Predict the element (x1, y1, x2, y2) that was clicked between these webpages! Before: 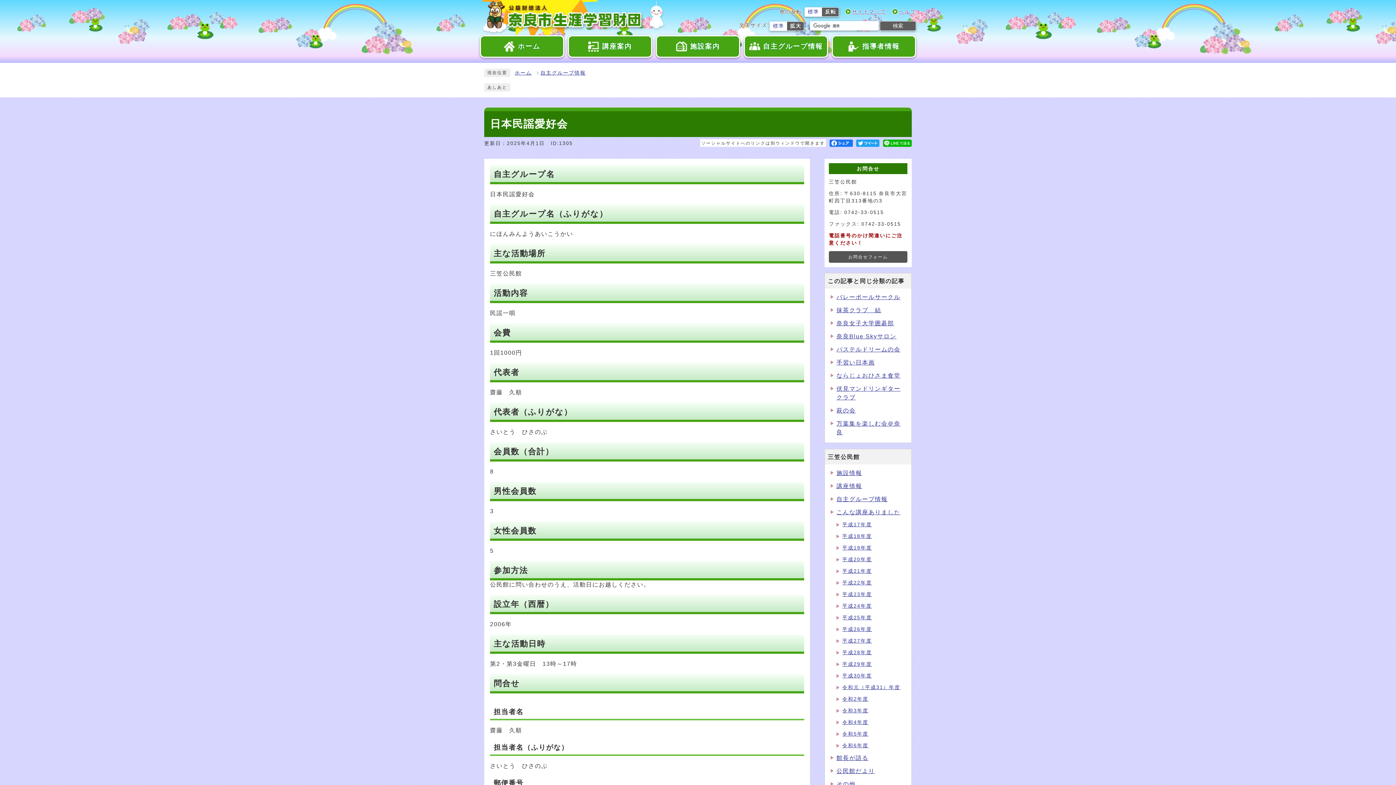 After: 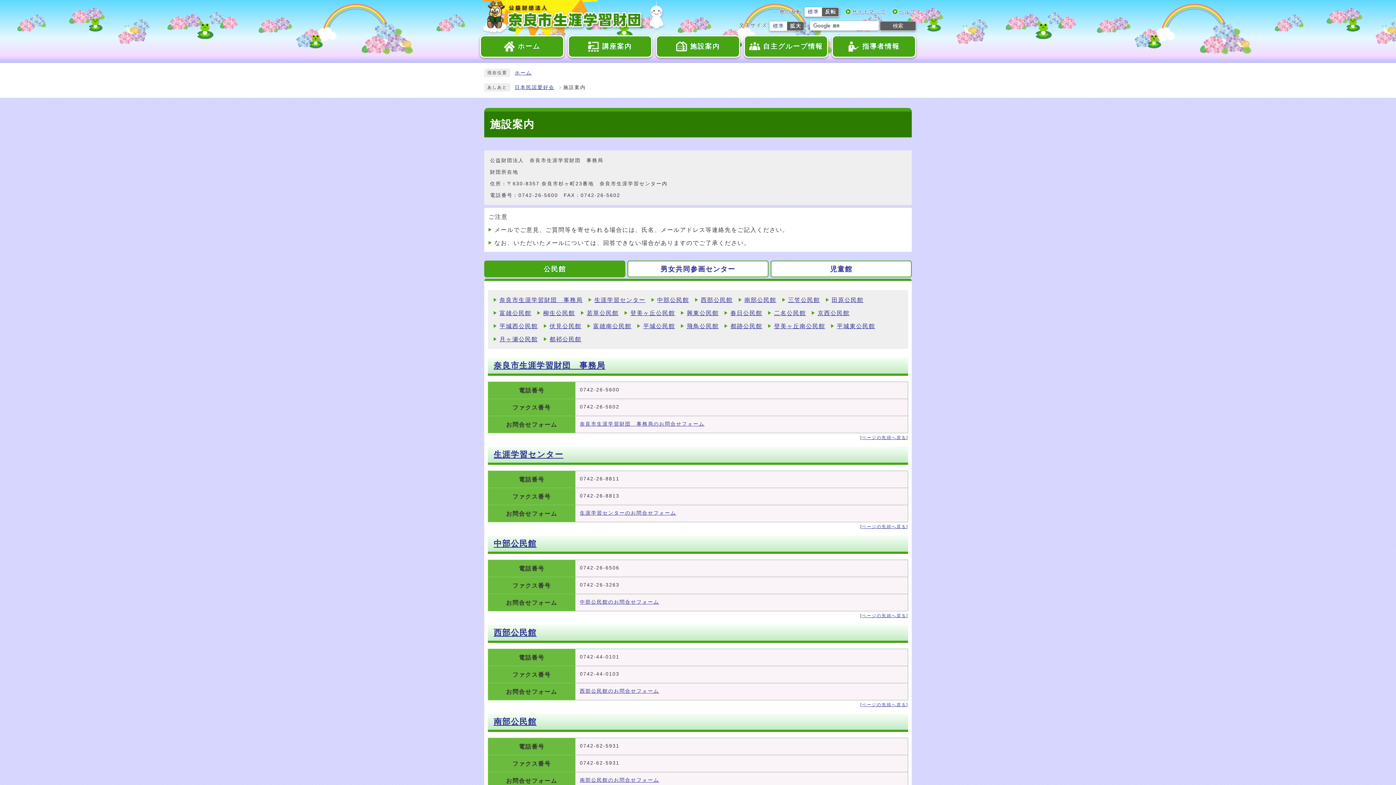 Action: bbox: (656, 35, 740, 57) label: 施設案内